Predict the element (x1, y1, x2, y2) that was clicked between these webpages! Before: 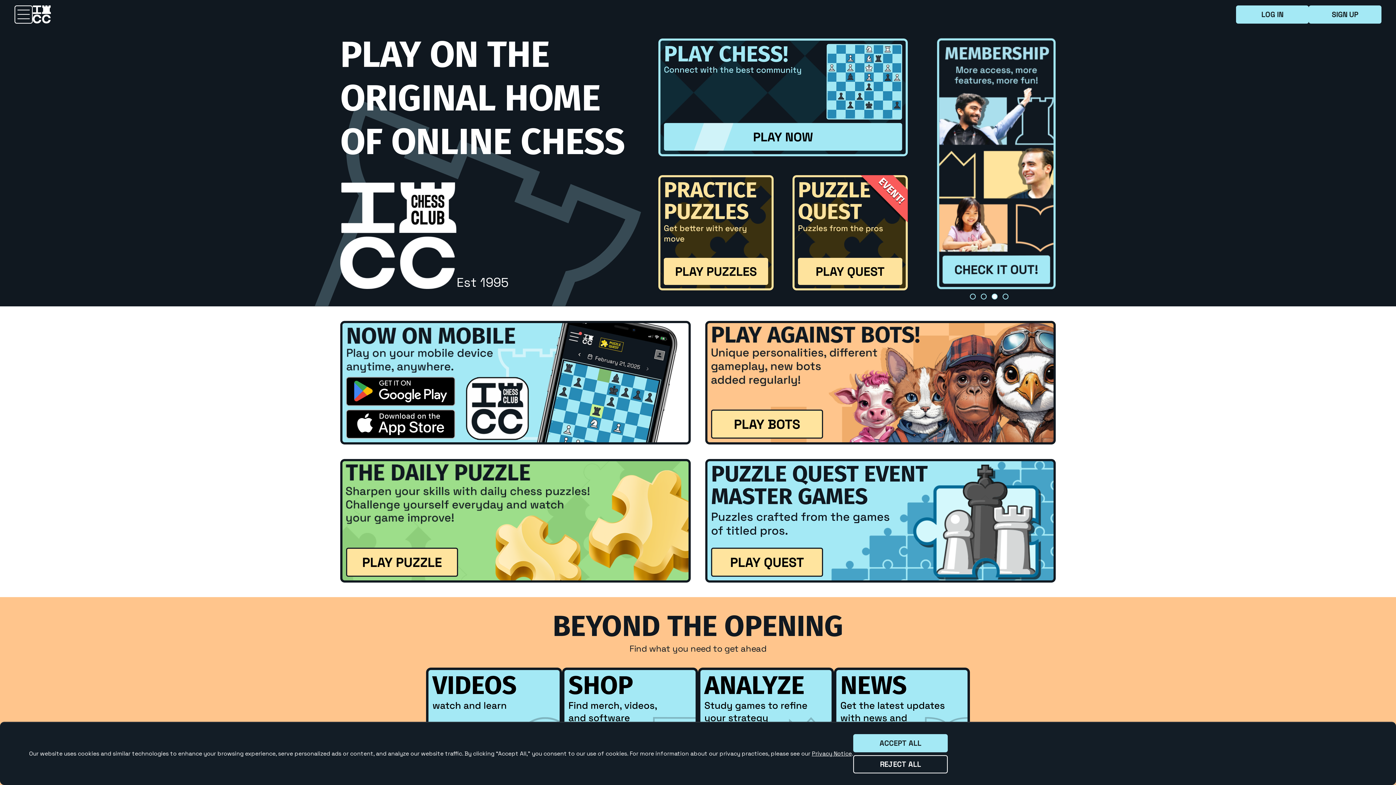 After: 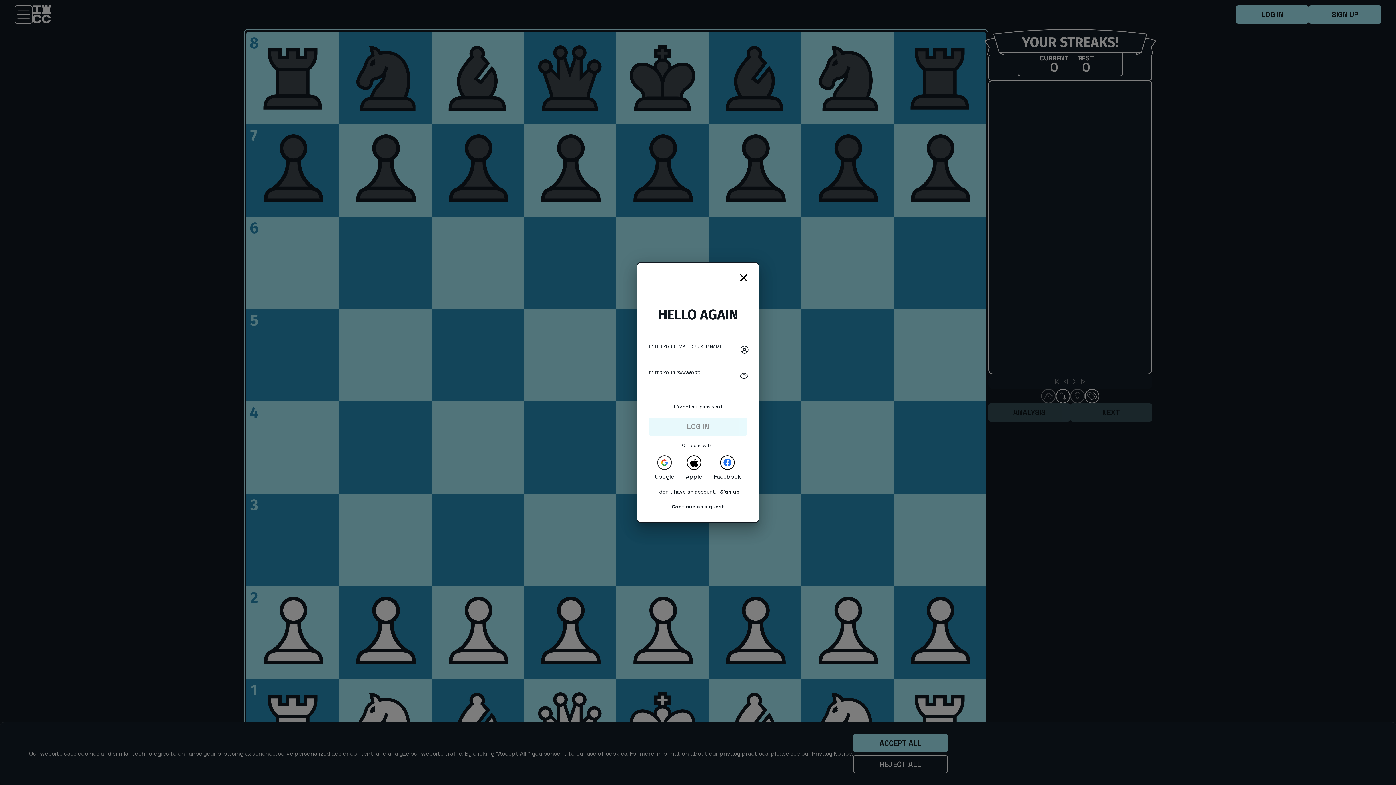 Action: bbox: (658, 175, 773, 290)